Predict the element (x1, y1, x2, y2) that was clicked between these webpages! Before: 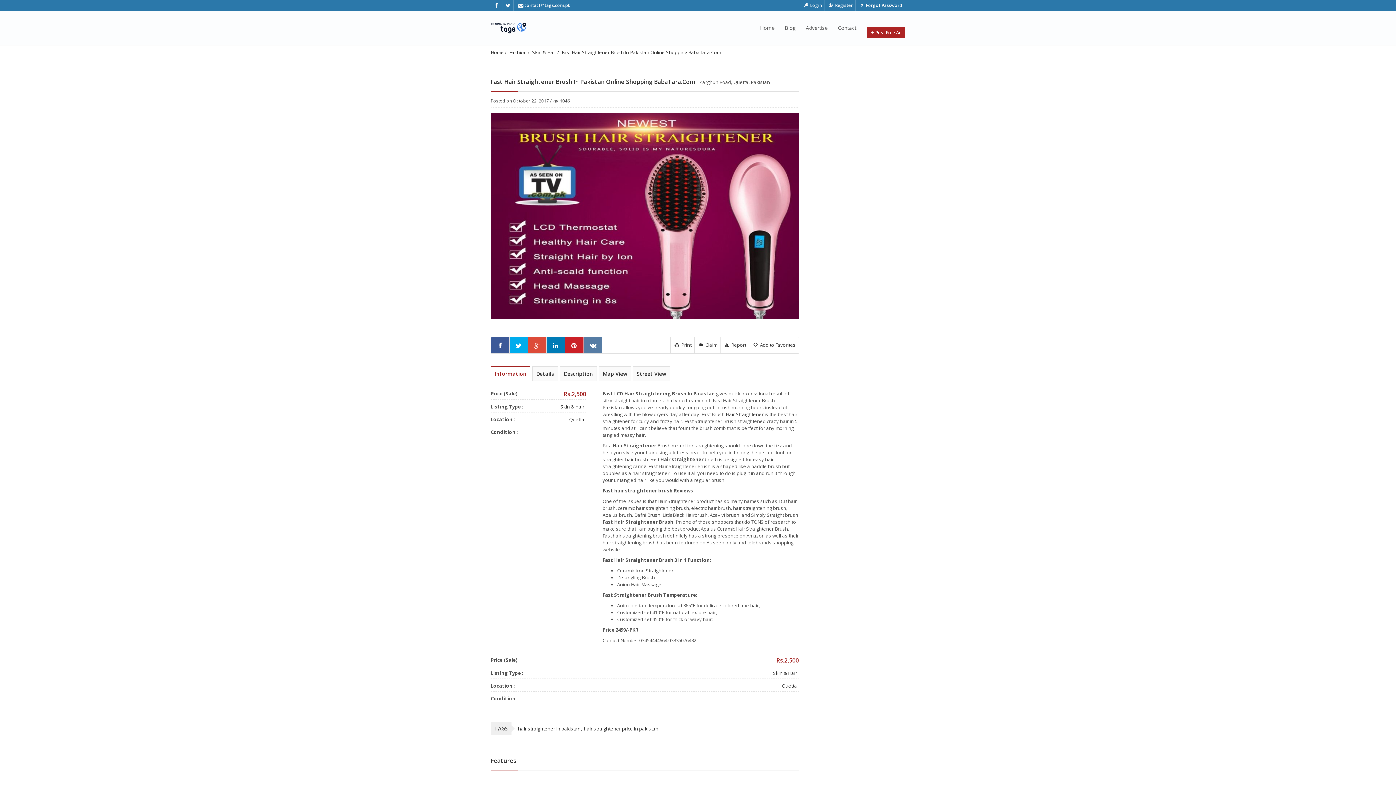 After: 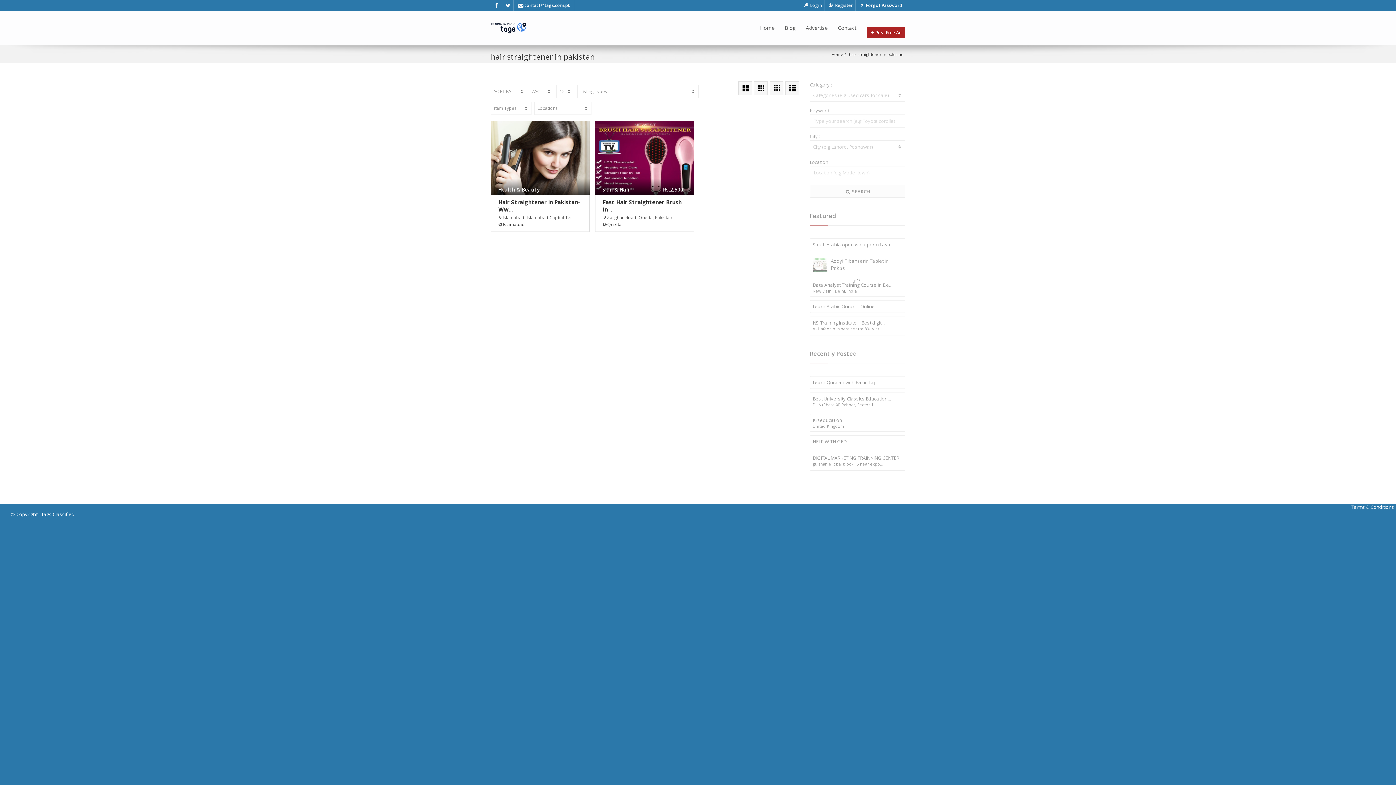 Action: label: hair straightener in pakistan bbox: (518, 725, 580, 732)